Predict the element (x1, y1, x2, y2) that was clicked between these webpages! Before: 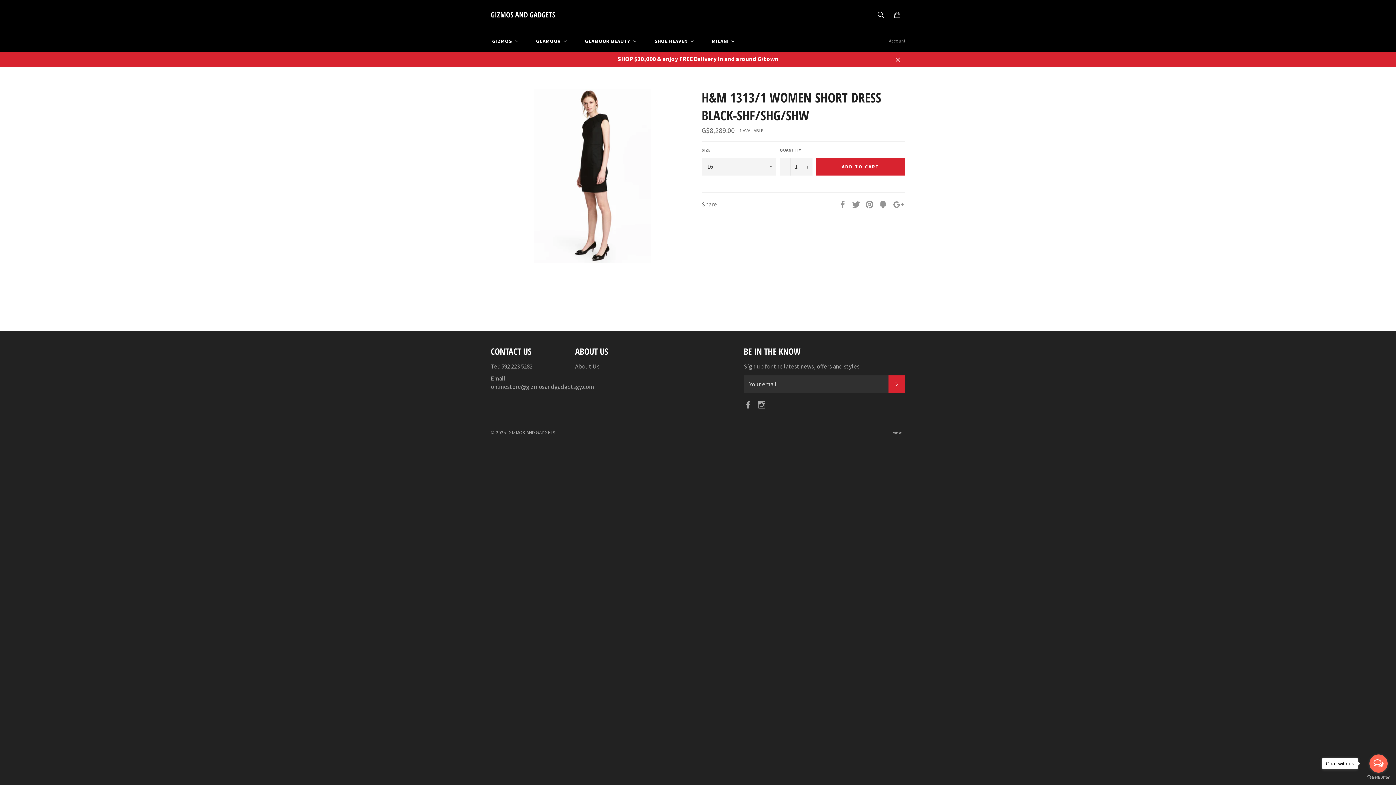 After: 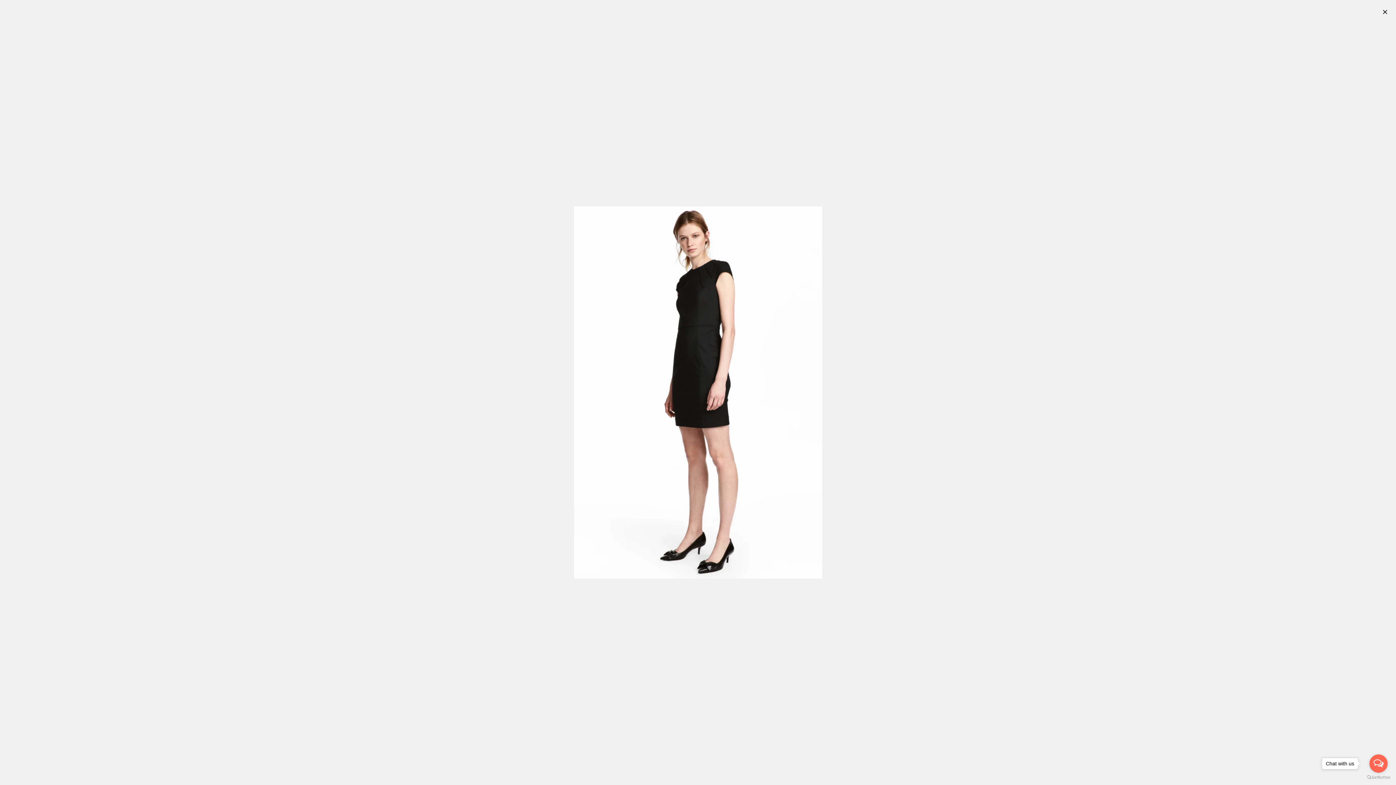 Action: bbox: (534, 257, 650, 265)